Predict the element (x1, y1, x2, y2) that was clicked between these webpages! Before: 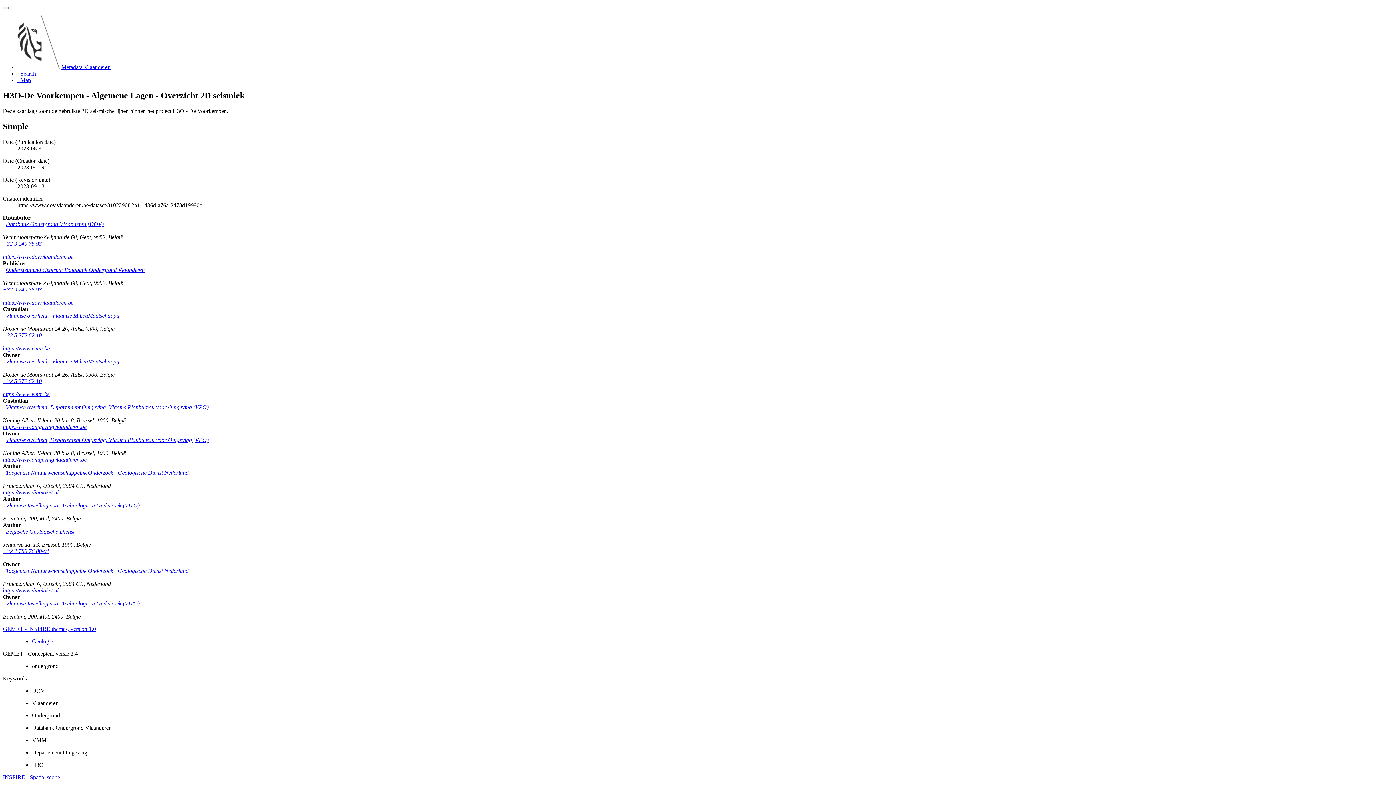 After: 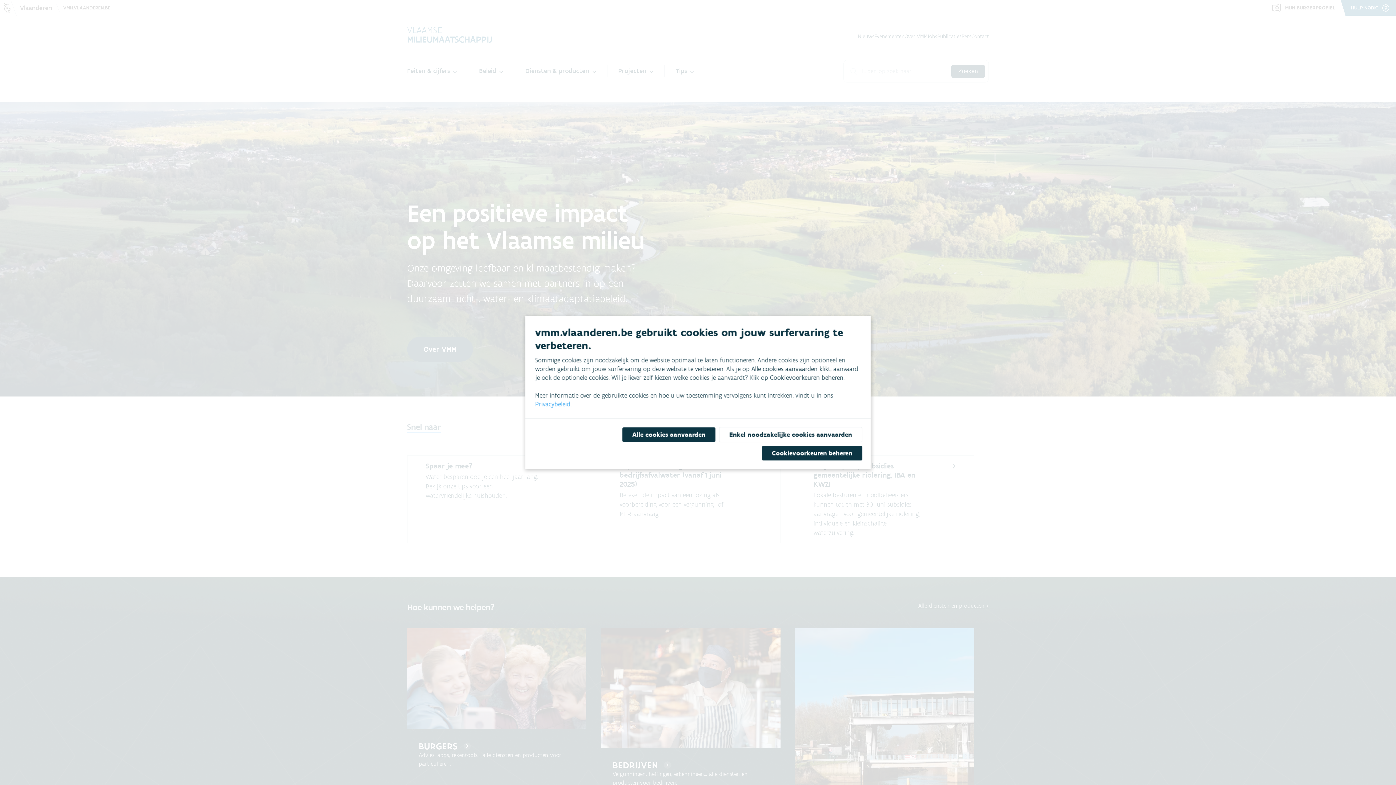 Action: label: https://www.vmm.be bbox: (2, 391, 49, 397)